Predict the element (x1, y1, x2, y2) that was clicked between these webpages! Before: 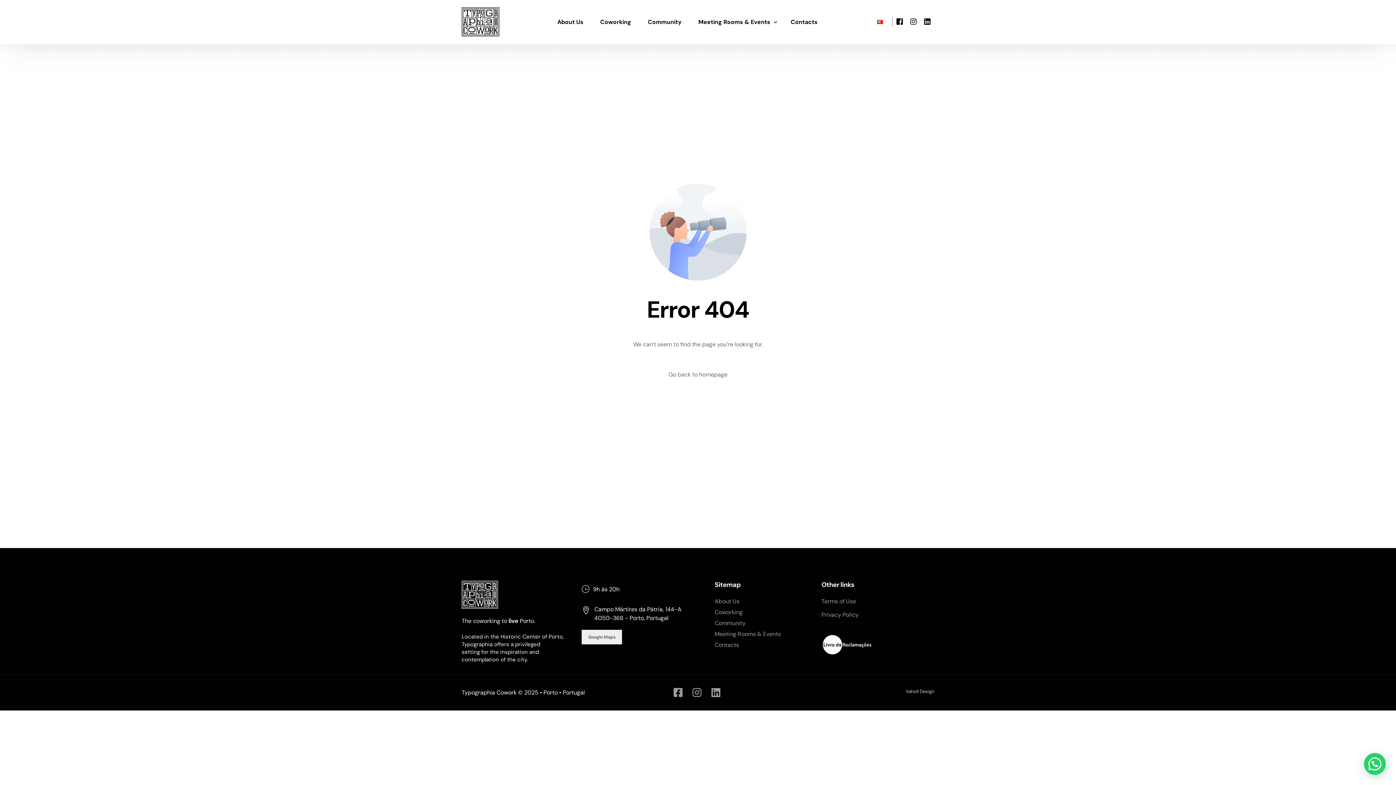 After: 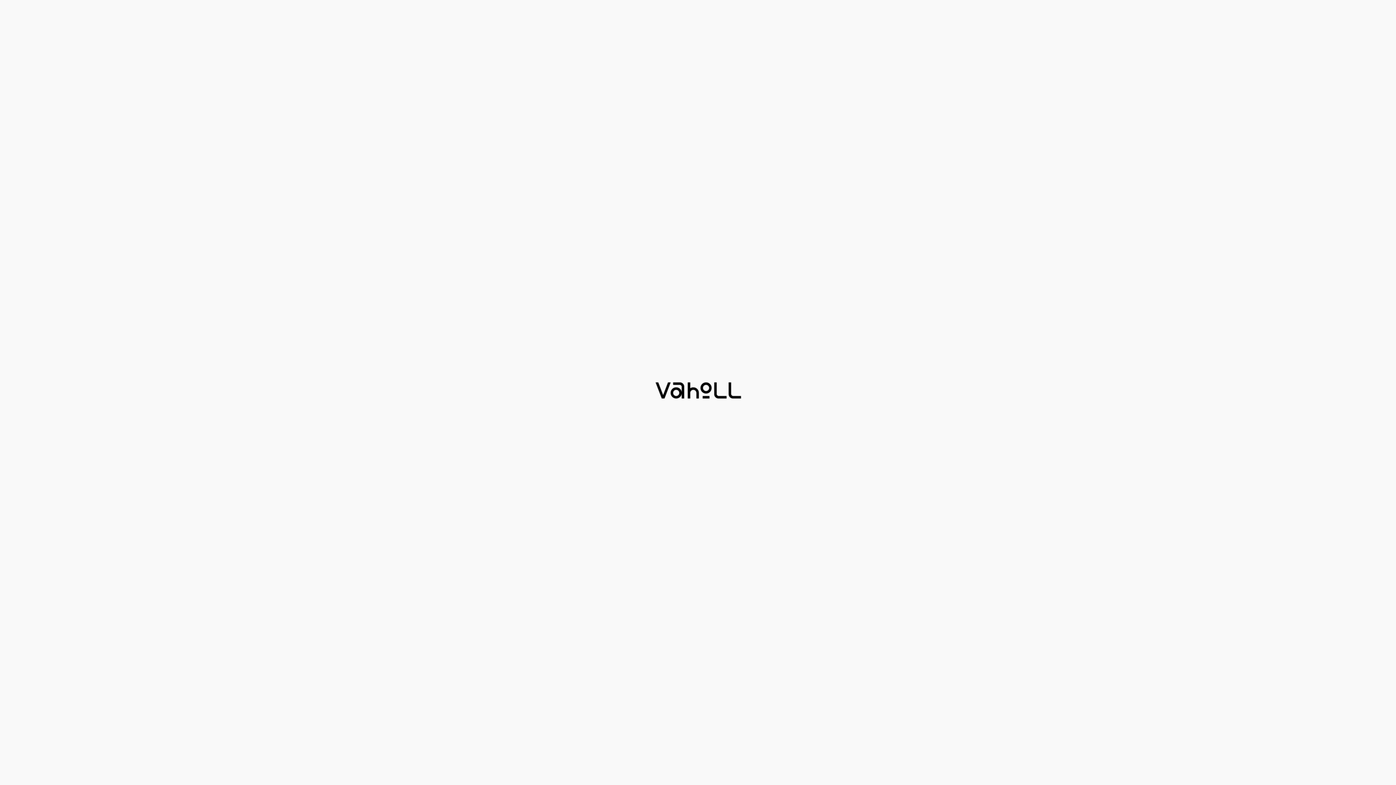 Action: bbox: (905, 688, 934, 694) label: Vaholl Design